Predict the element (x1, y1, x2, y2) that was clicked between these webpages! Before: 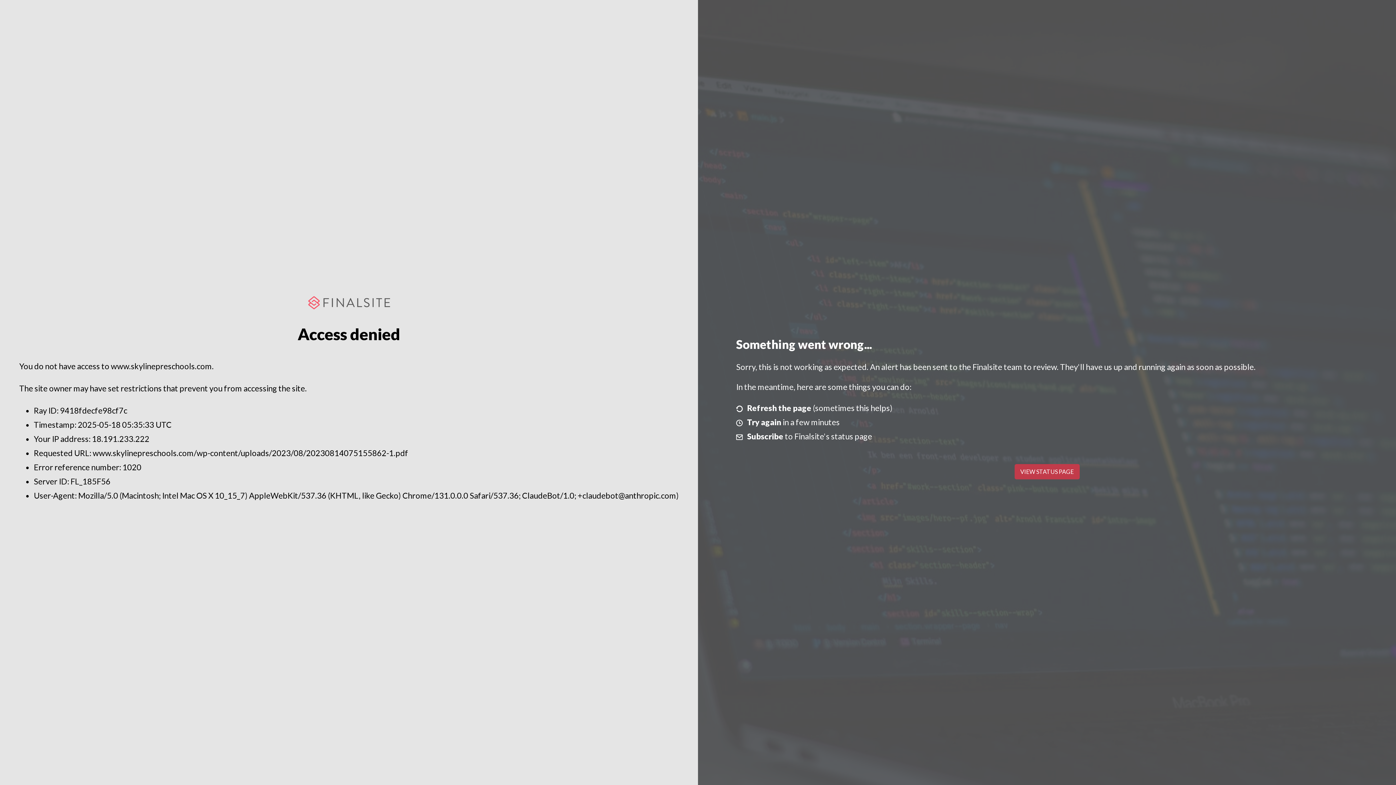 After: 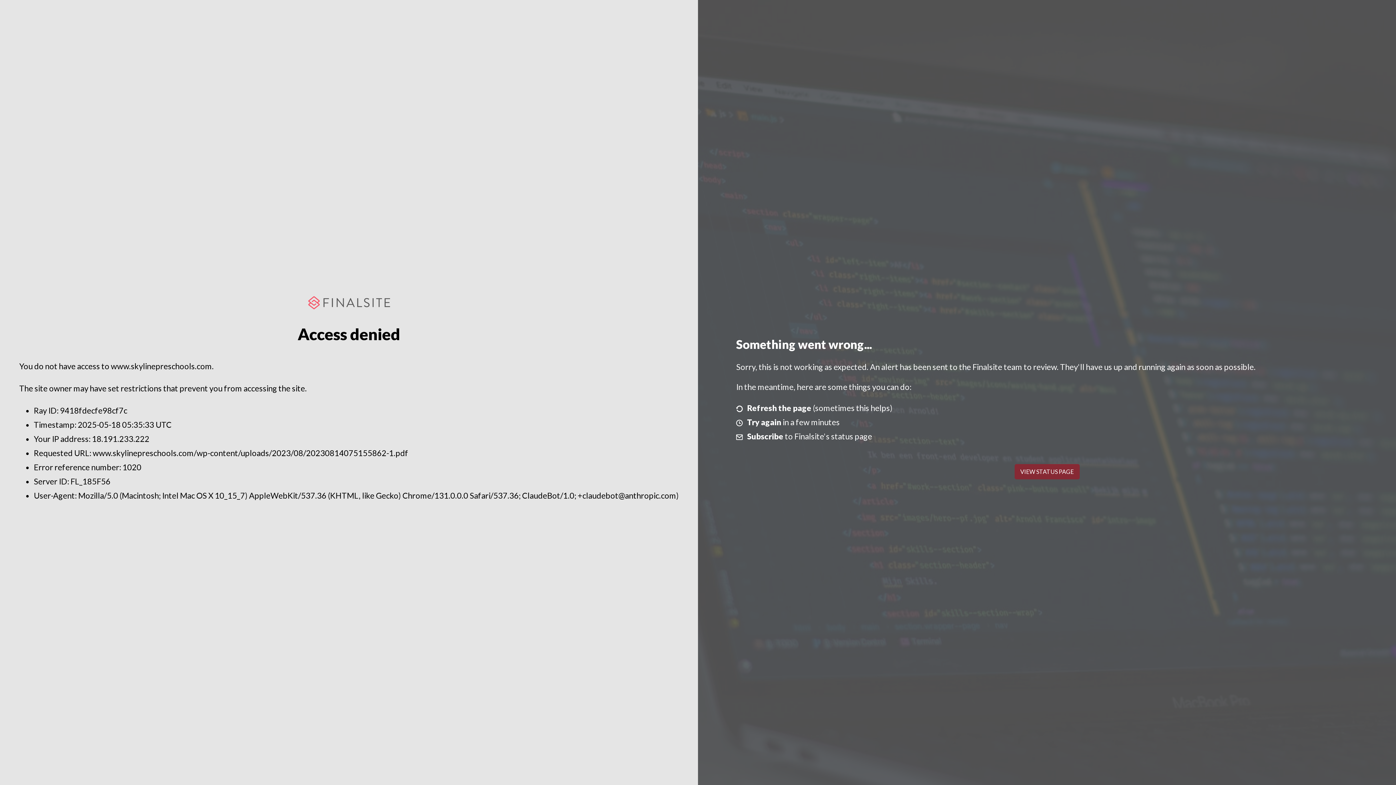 Action: bbox: (1014, 464, 1079, 479) label: VIEW STATUS PAGE